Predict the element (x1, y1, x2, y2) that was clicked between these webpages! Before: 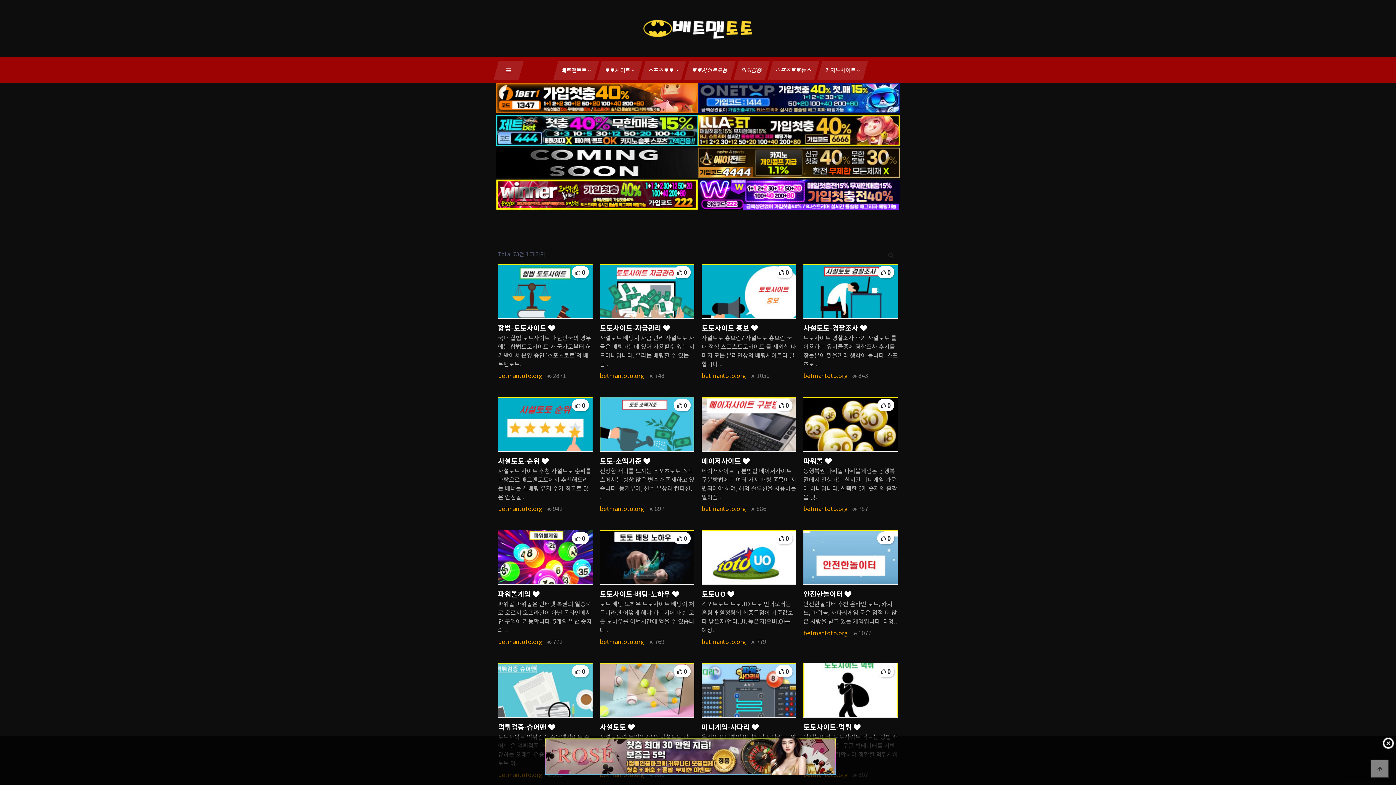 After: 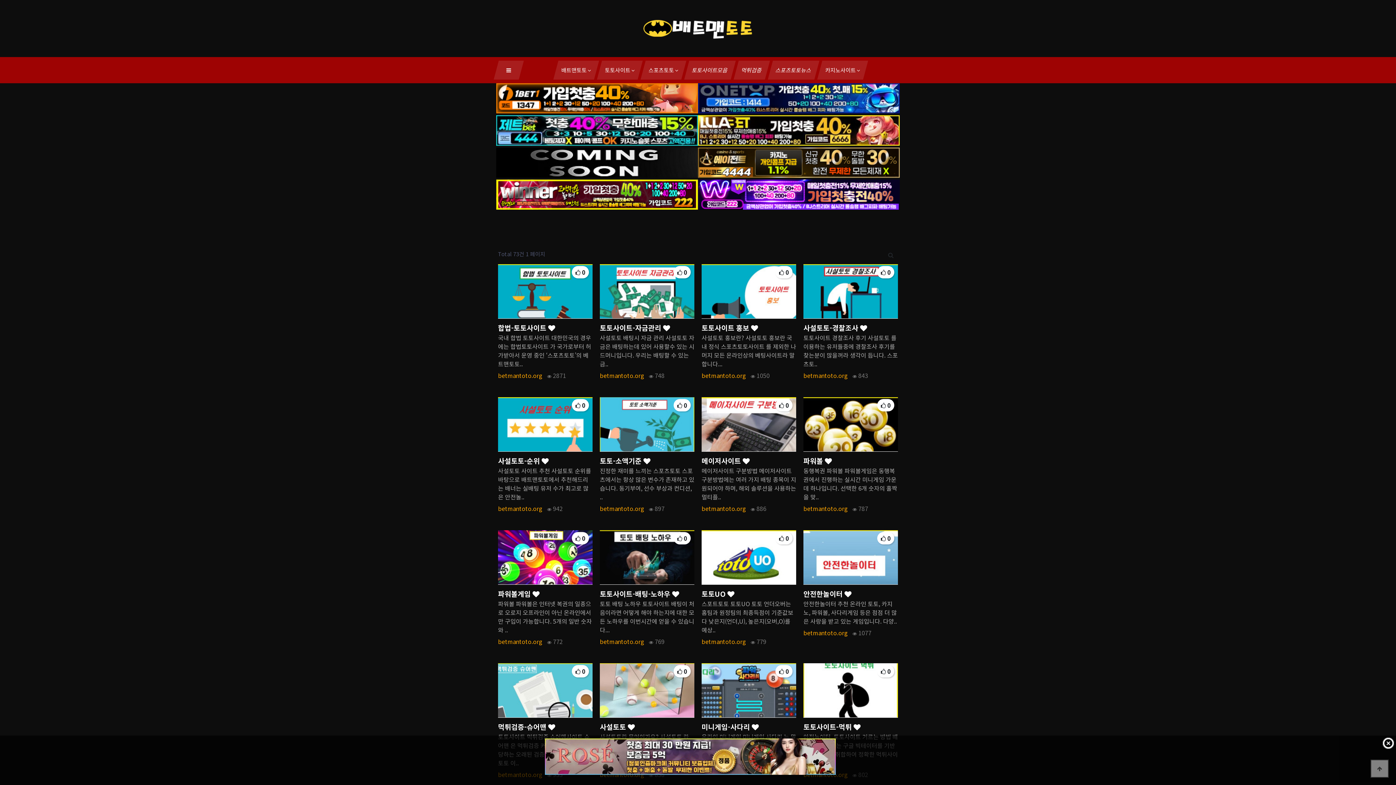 Action: bbox: (698, 157, 900, 165)